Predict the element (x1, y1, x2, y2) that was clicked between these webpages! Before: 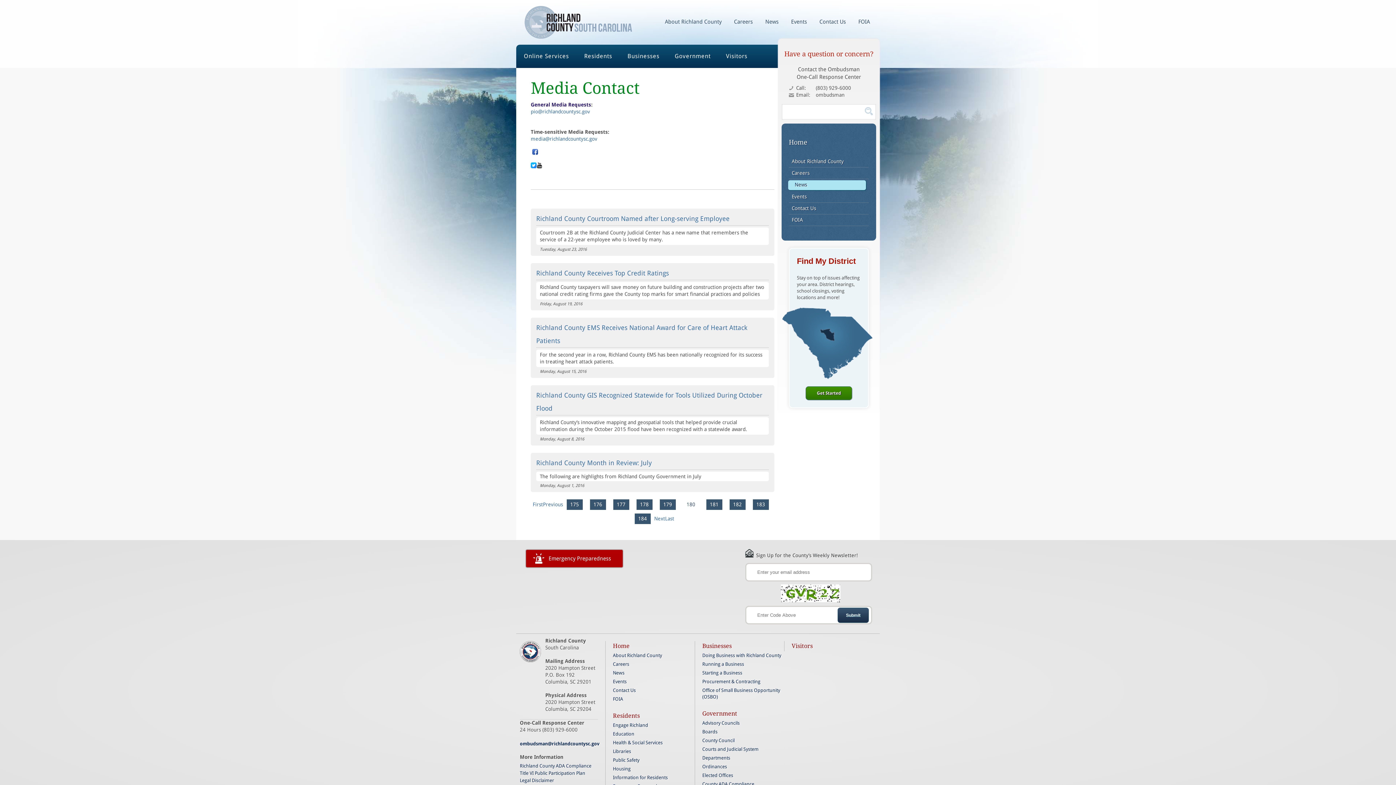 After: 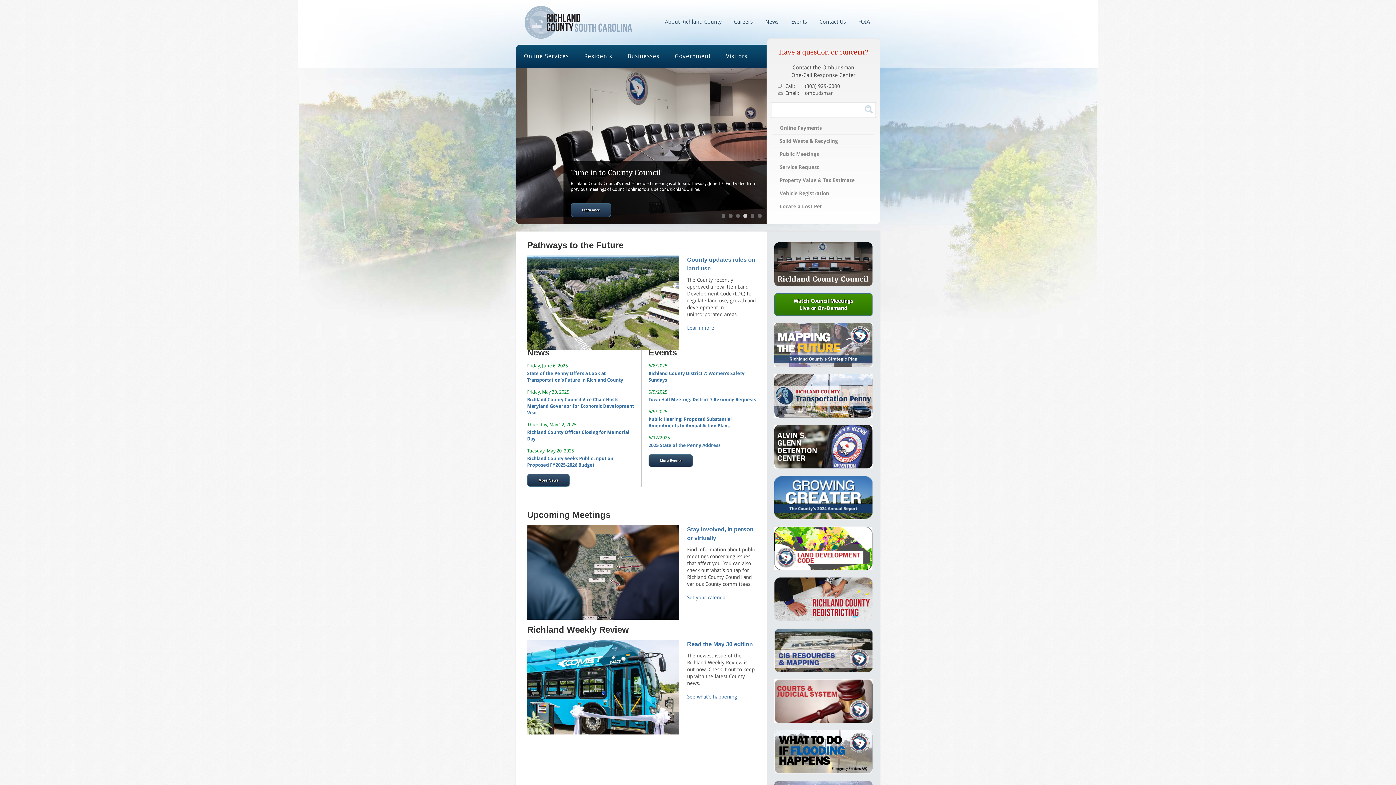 Action: bbox: (789, 138, 807, 146) label: Home